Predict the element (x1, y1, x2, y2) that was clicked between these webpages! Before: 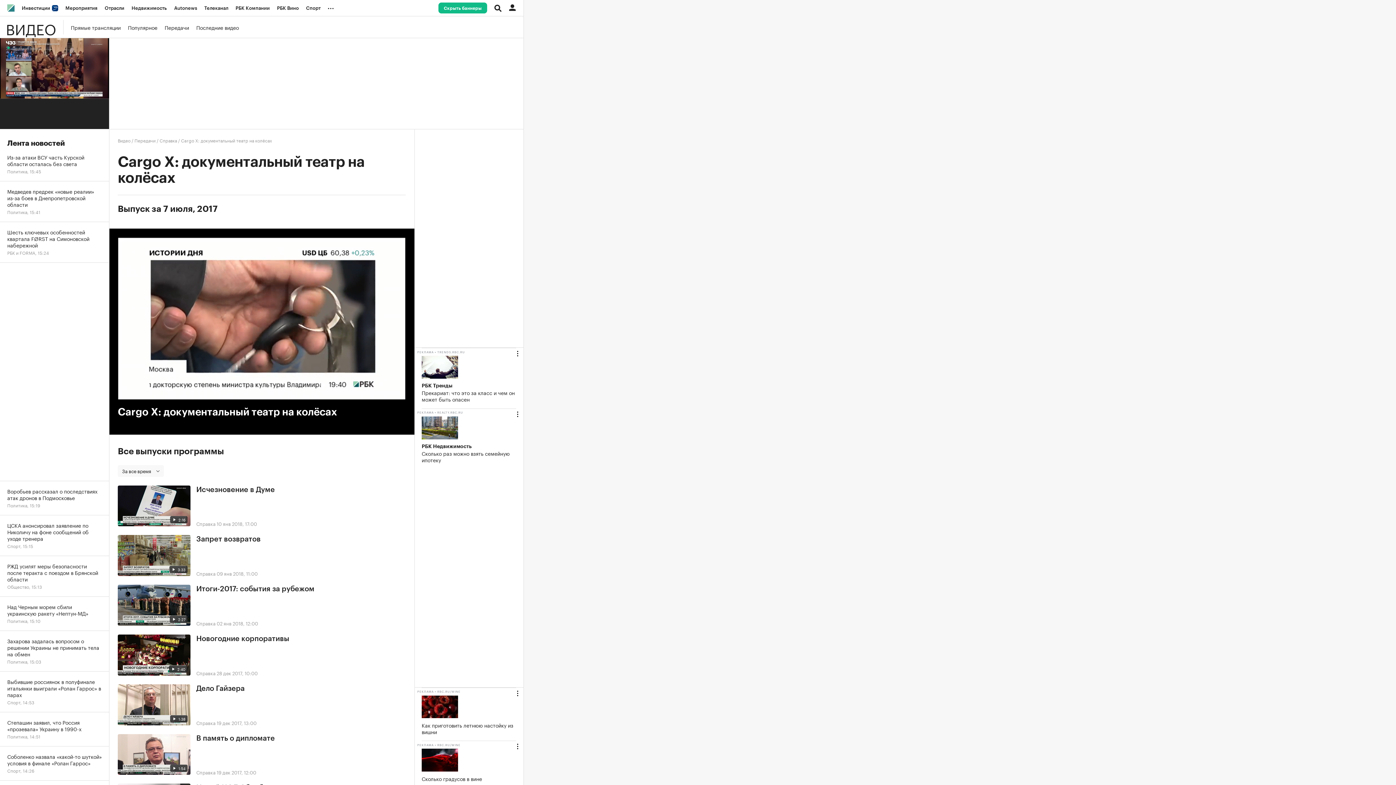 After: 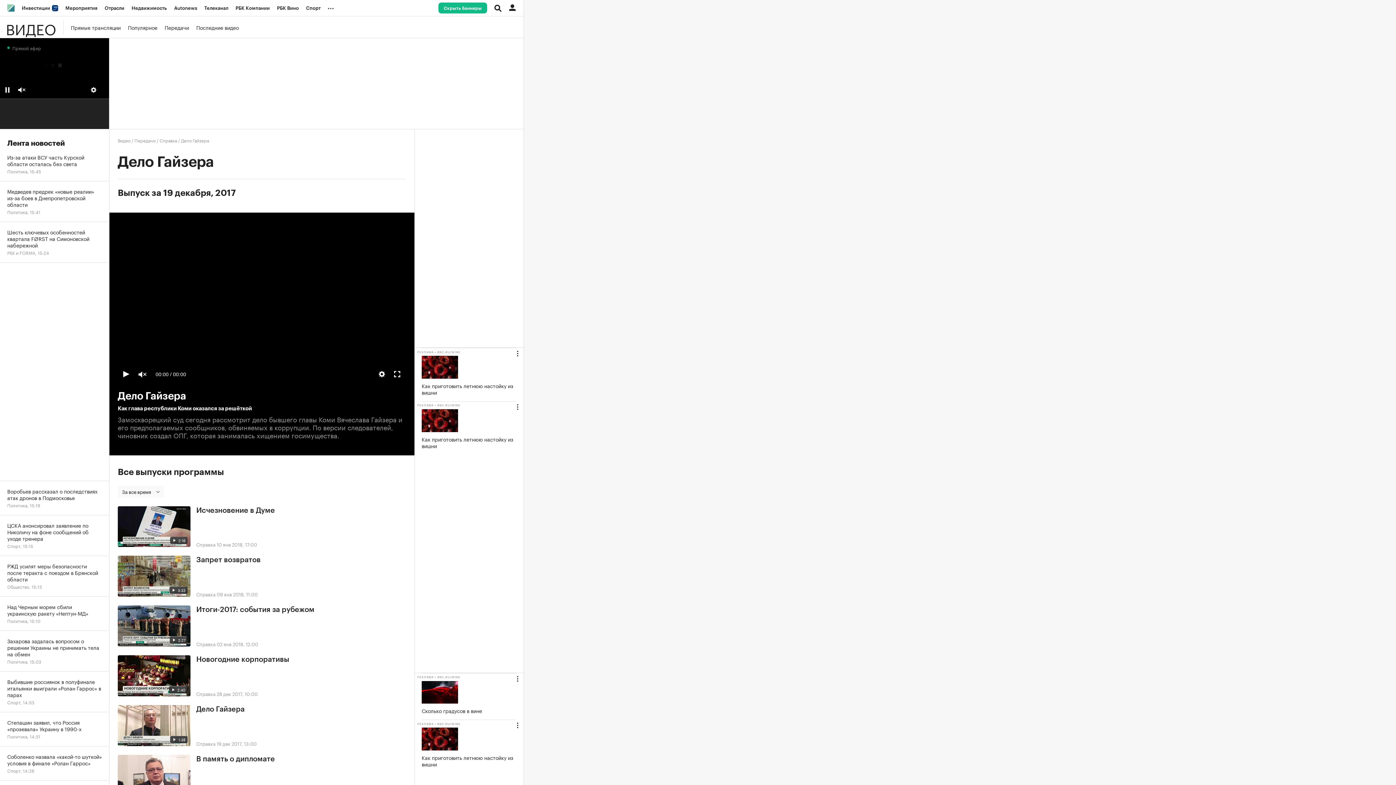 Action: bbox: (117, 684, 190, 725) label:  1:38